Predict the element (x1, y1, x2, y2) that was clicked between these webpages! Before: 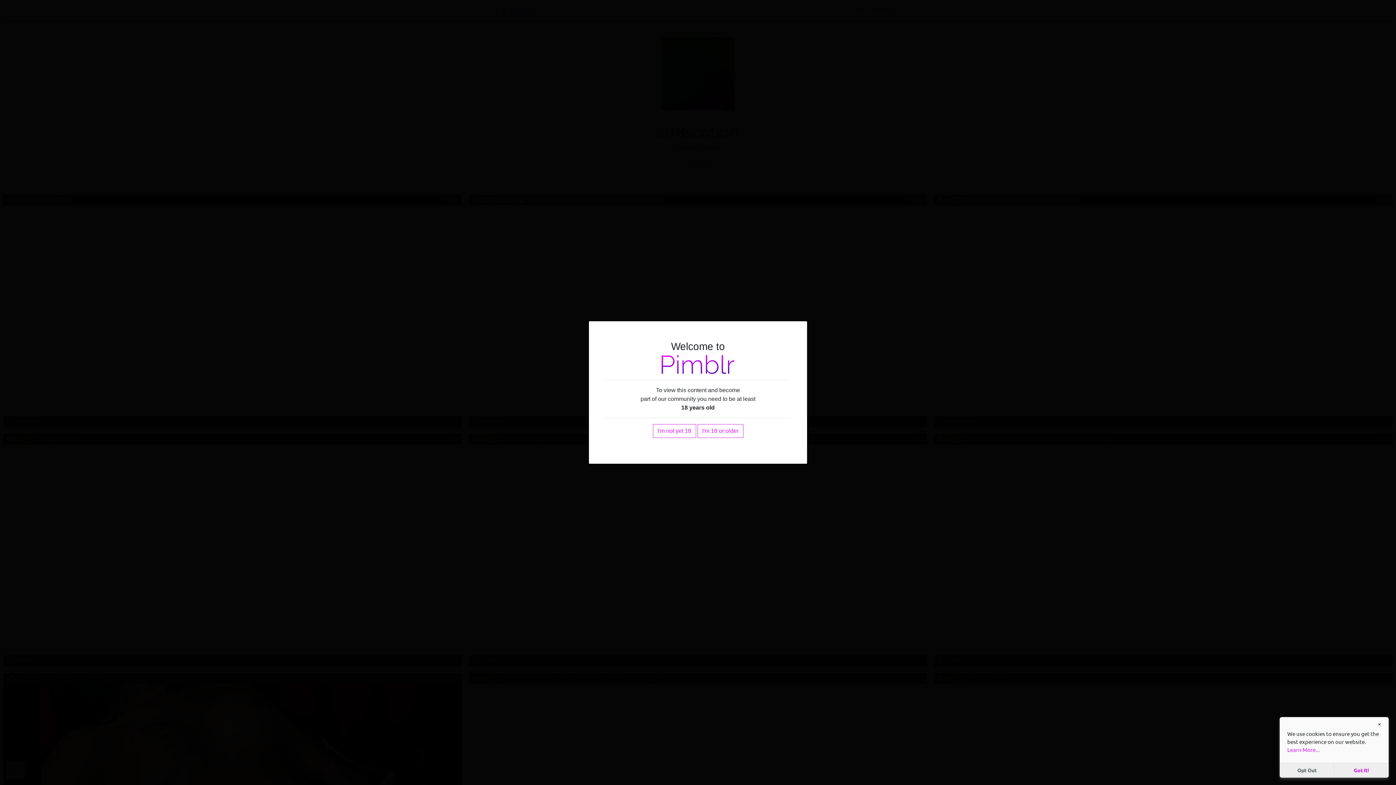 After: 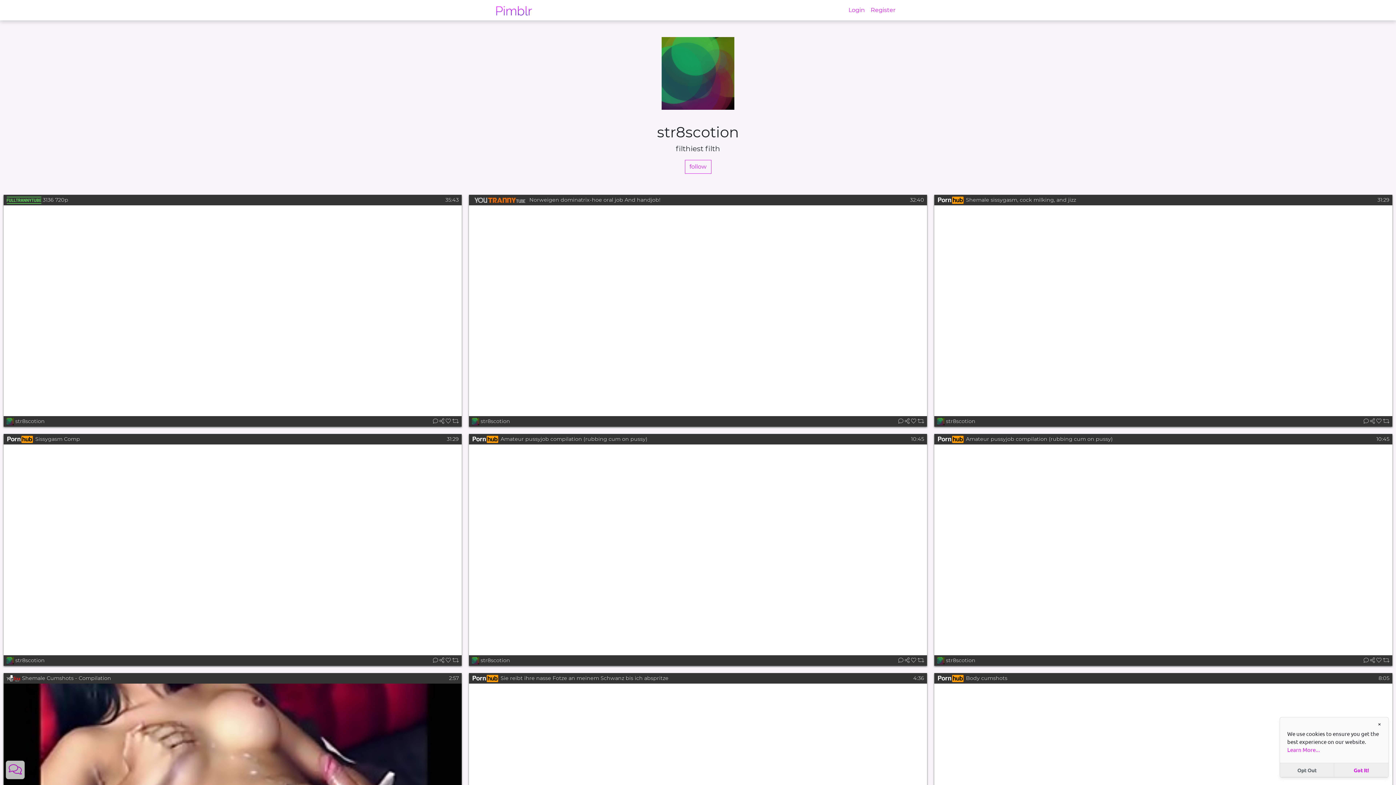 Action: bbox: (697, 424, 743, 438) label: I'm 18 or older